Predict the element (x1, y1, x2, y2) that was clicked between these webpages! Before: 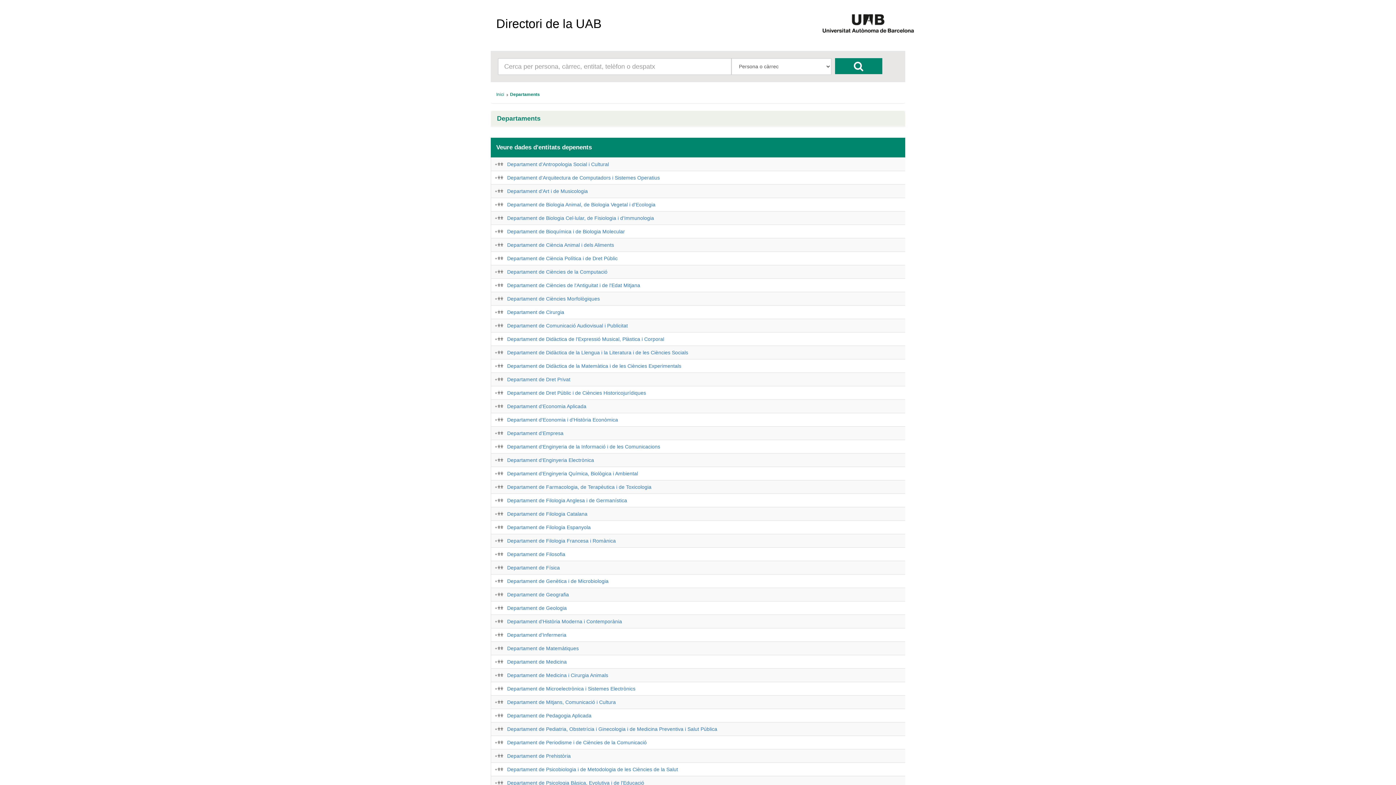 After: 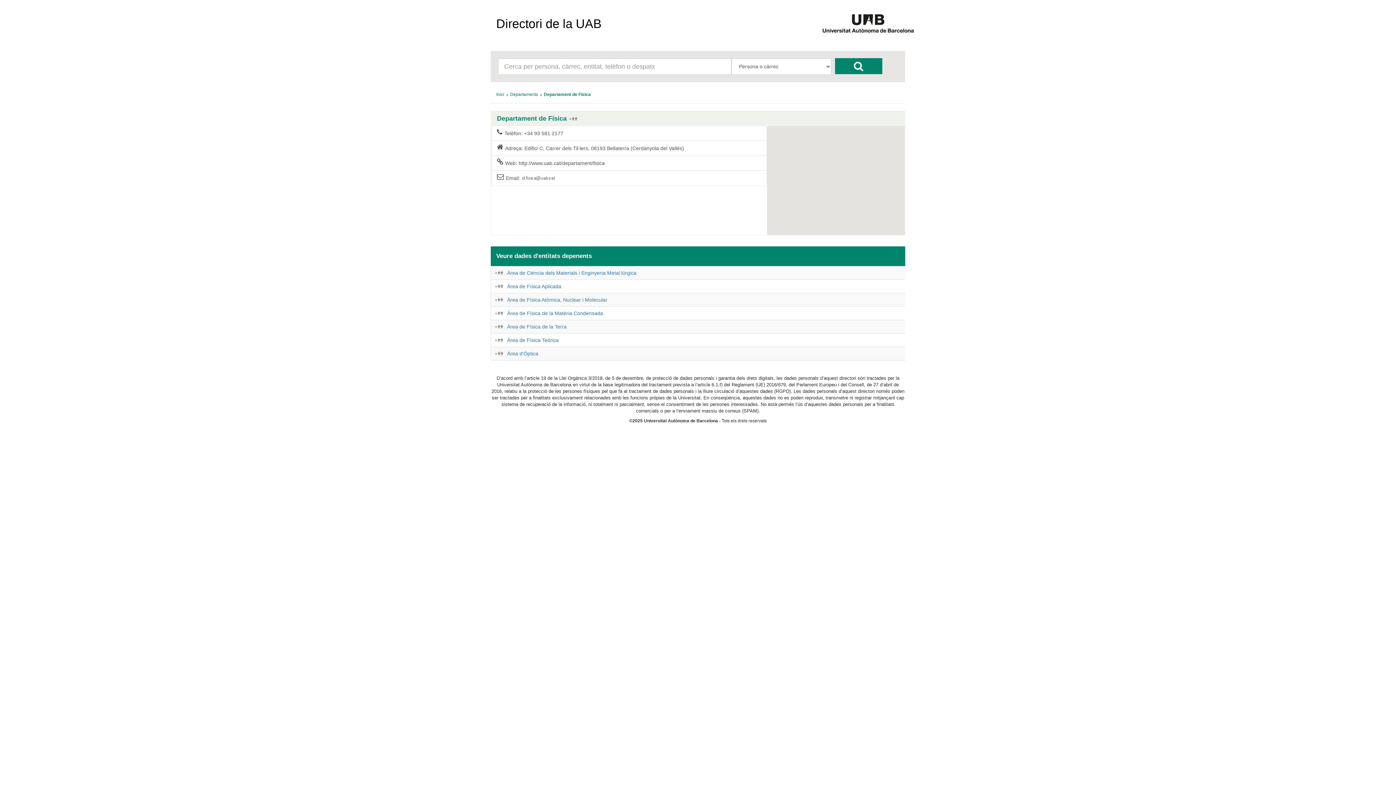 Action: bbox: (507, 565, 560, 570) label: Departament de Física